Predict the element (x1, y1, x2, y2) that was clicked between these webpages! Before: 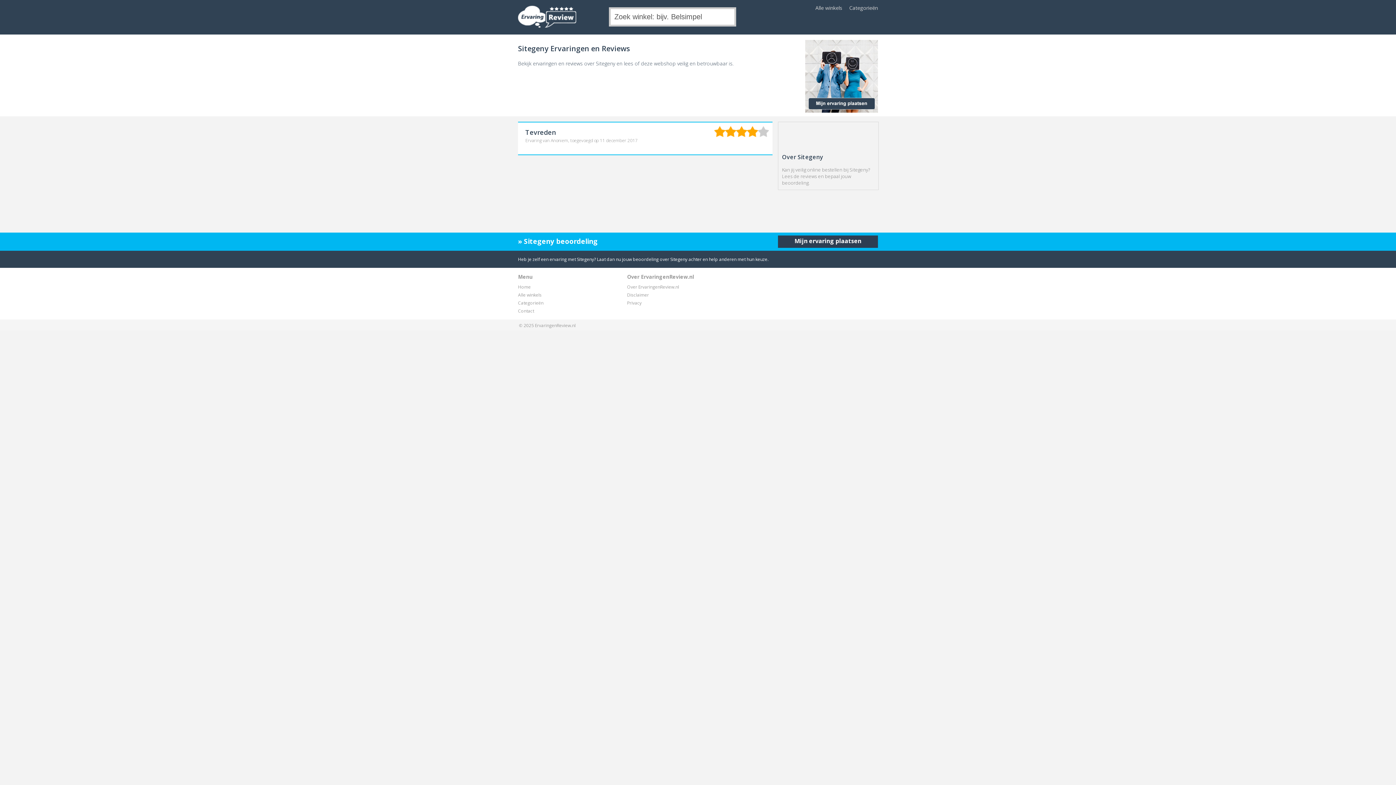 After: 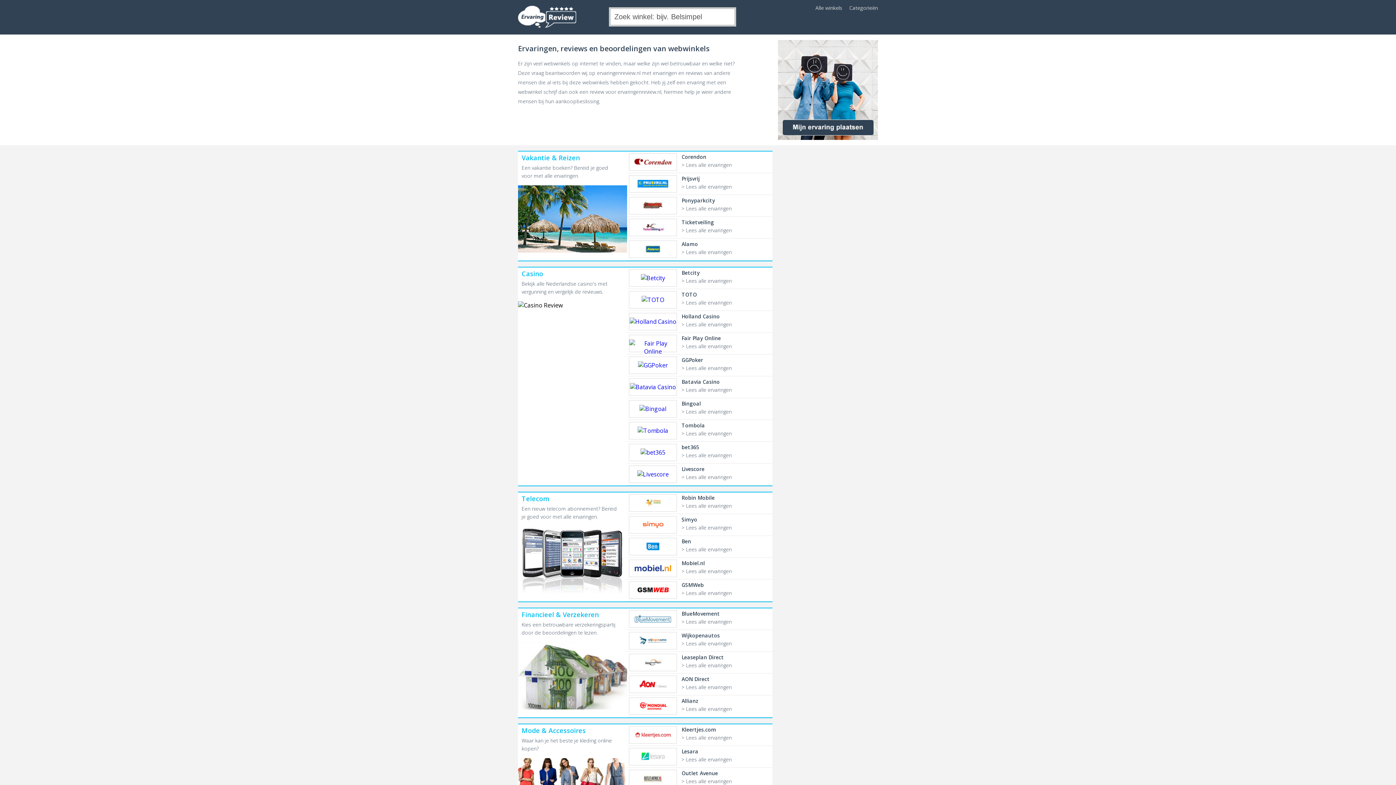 Action: bbox: (518, 22, 577, 30)